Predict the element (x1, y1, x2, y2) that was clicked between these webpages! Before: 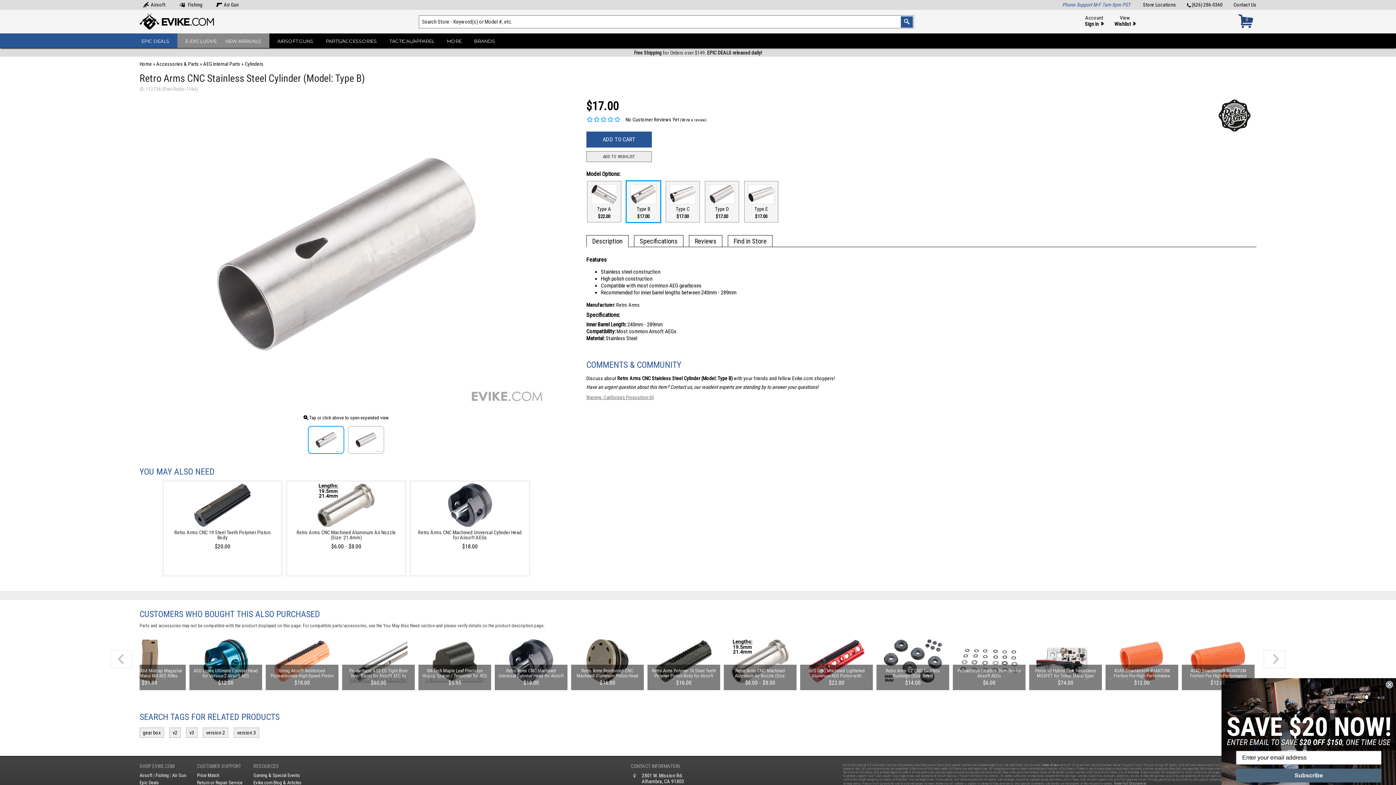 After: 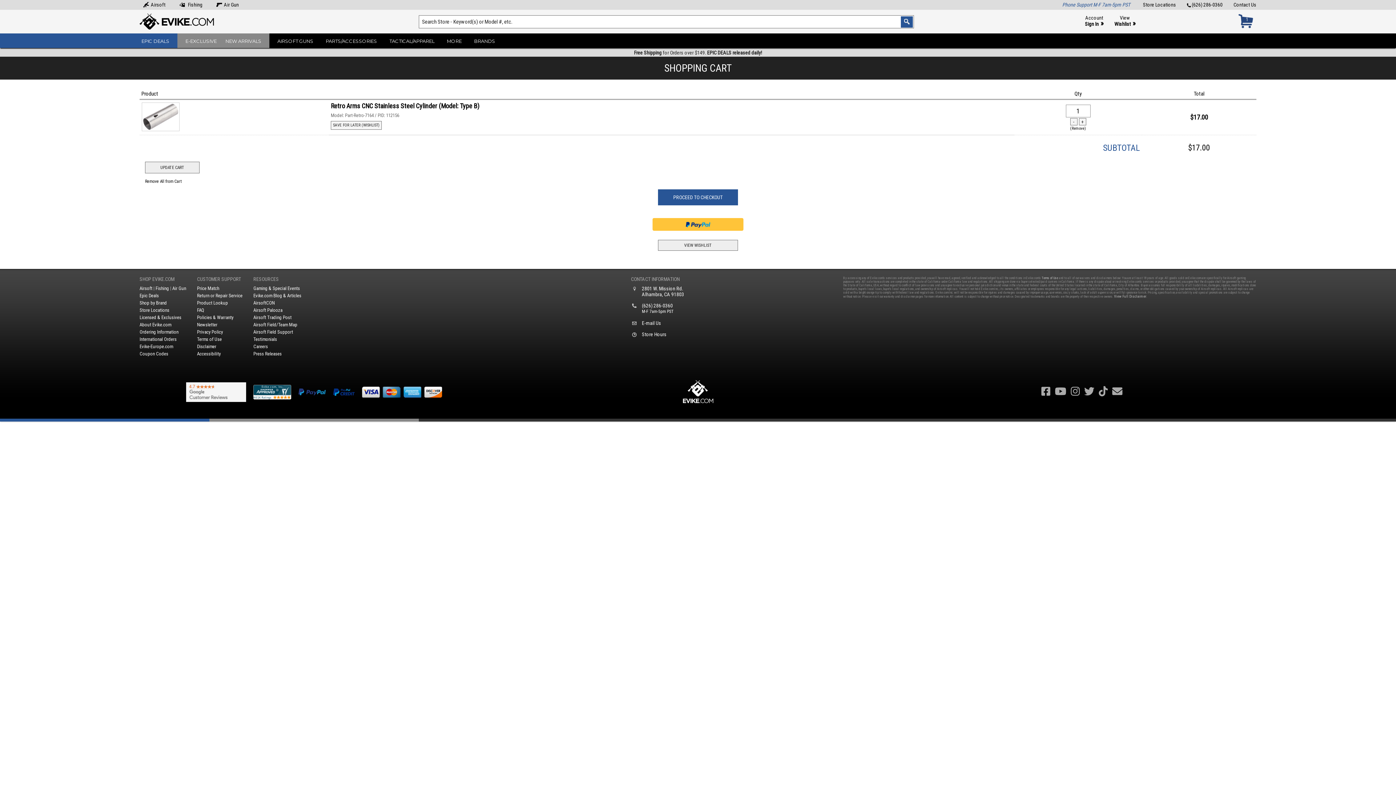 Action: bbox: (586, 131, 651, 147) label: ADD TO CART